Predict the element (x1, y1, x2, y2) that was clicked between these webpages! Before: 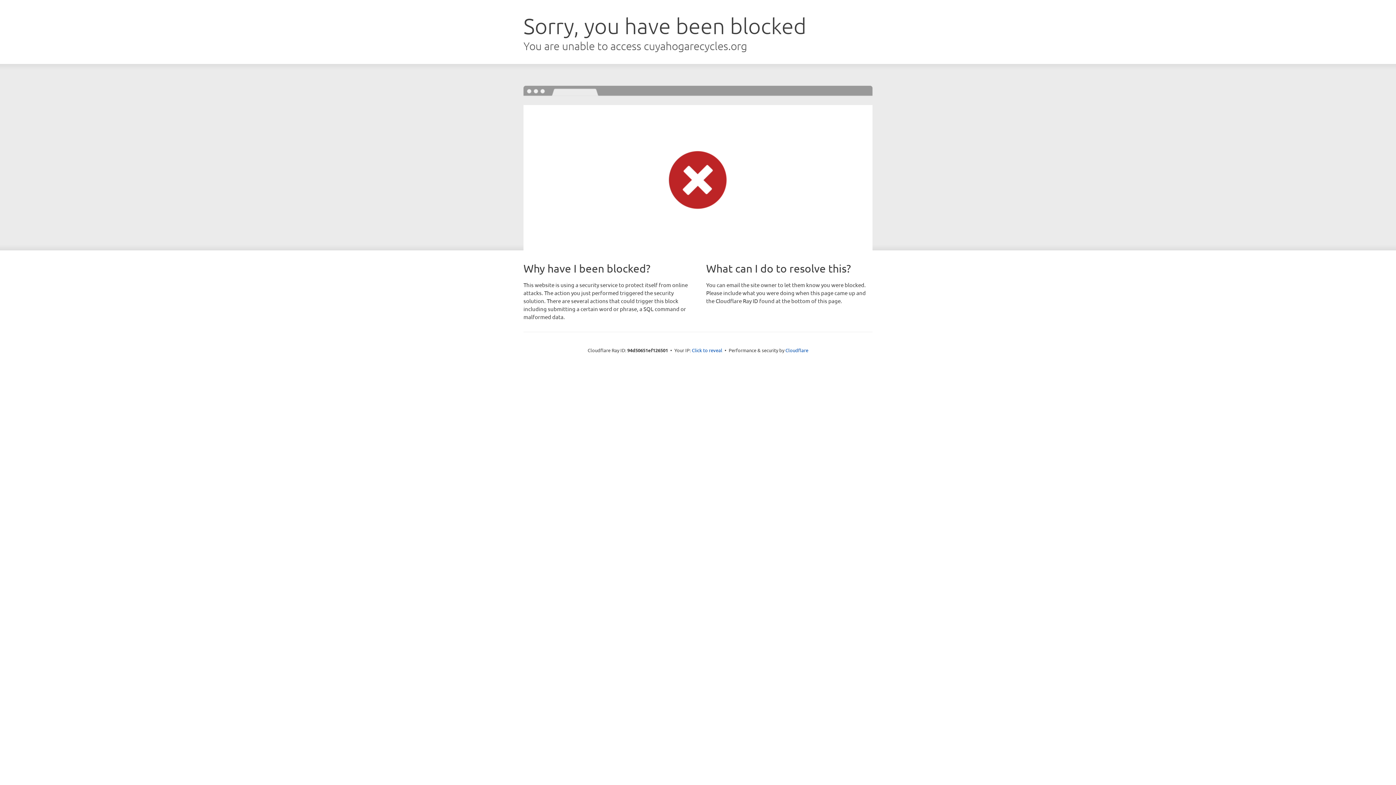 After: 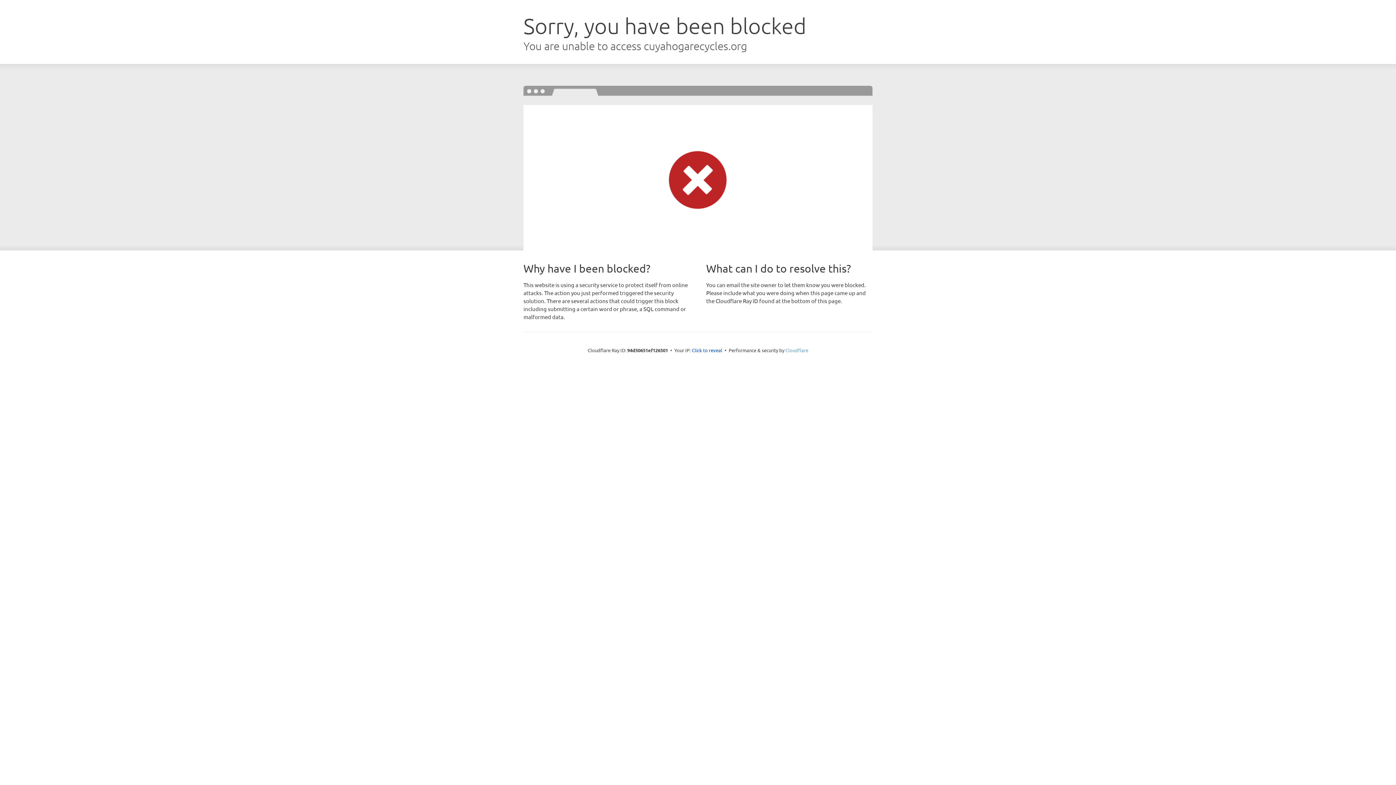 Action: bbox: (785, 347, 808, 353) label: Cloudflare